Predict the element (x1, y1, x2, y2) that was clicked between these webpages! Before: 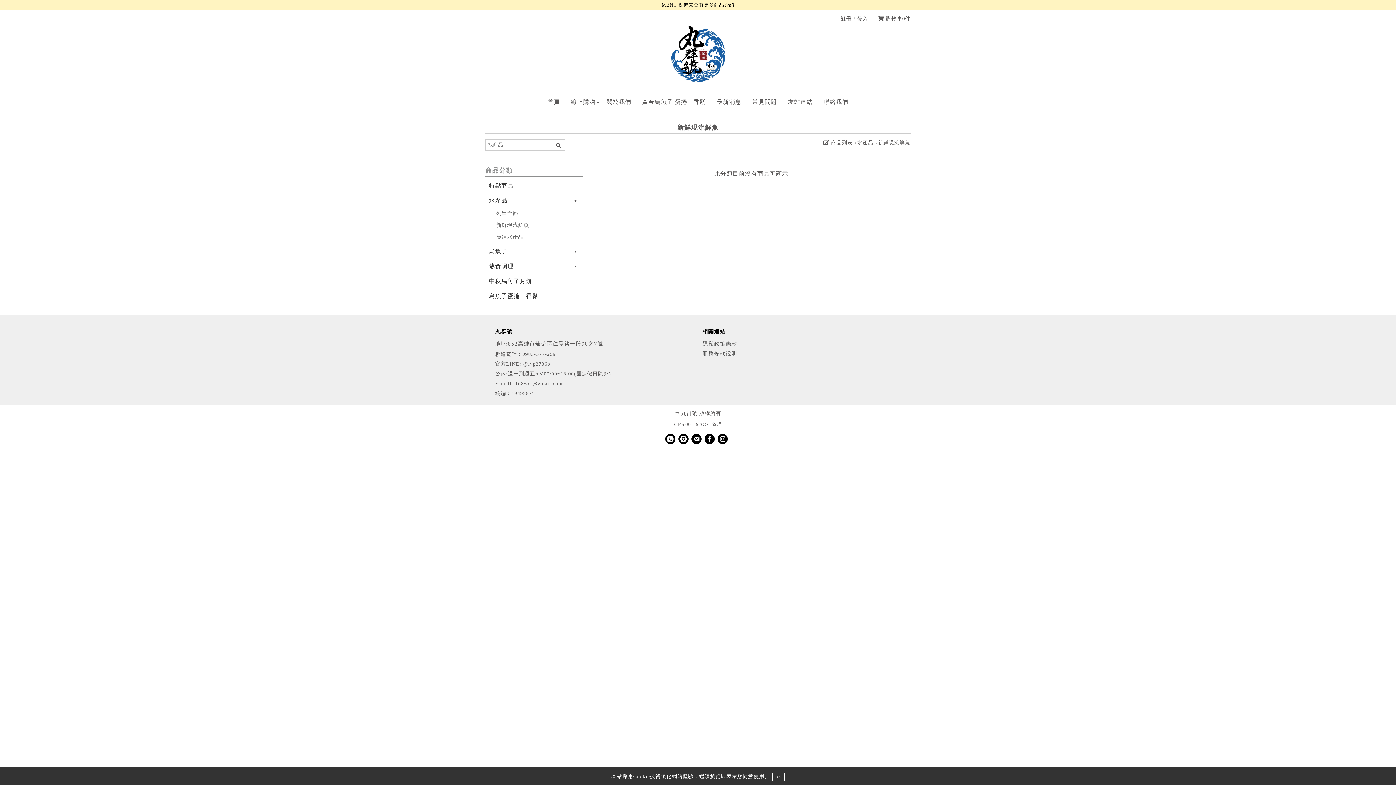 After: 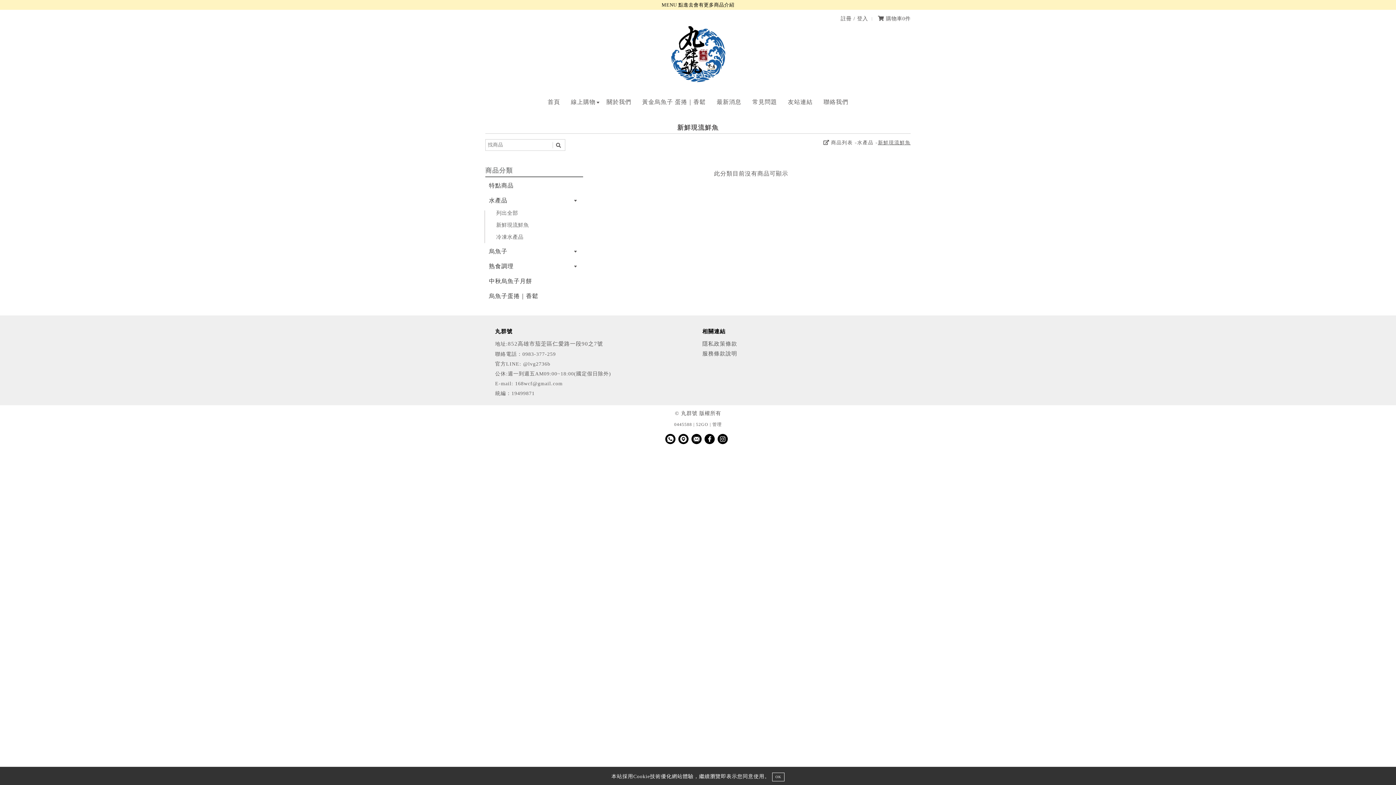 Action: bbox: (678, 434, 688, 444)